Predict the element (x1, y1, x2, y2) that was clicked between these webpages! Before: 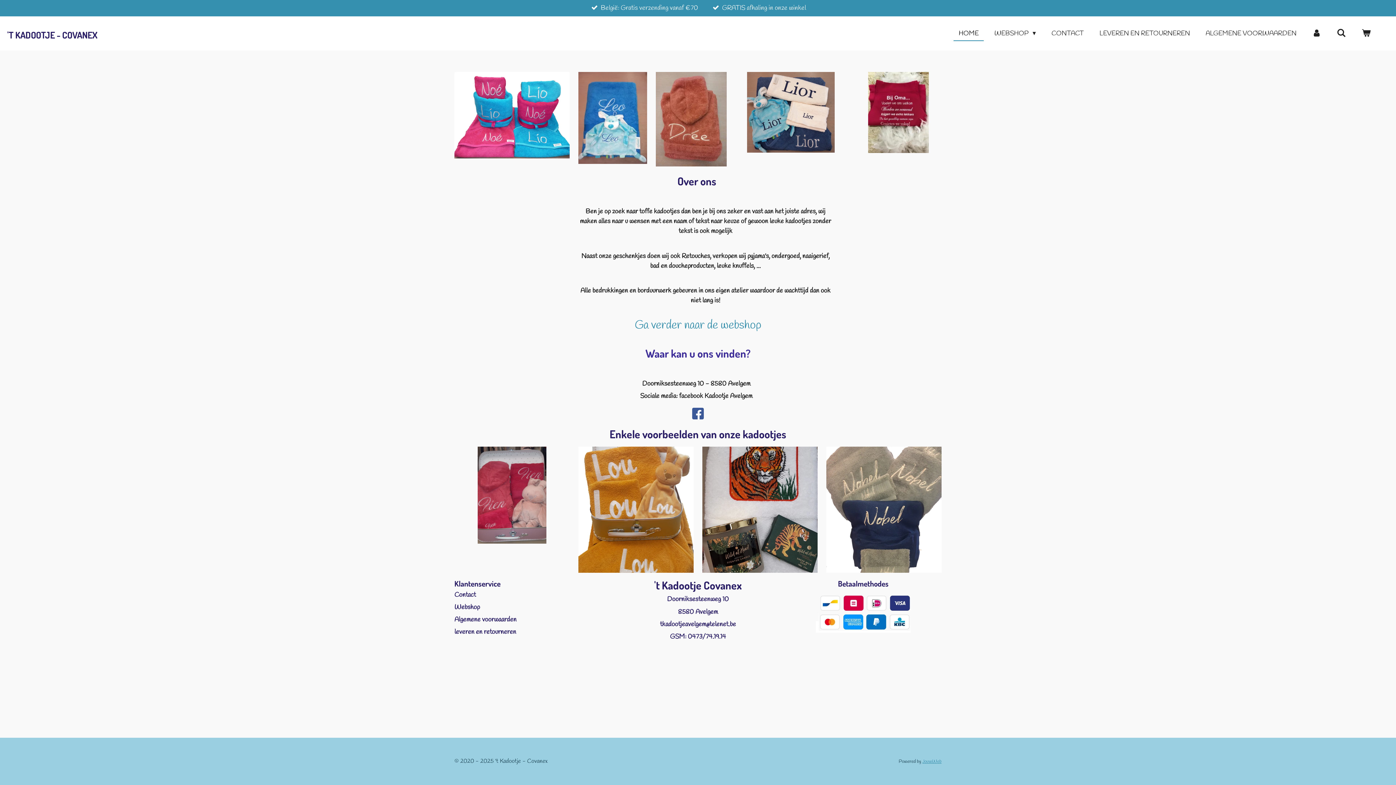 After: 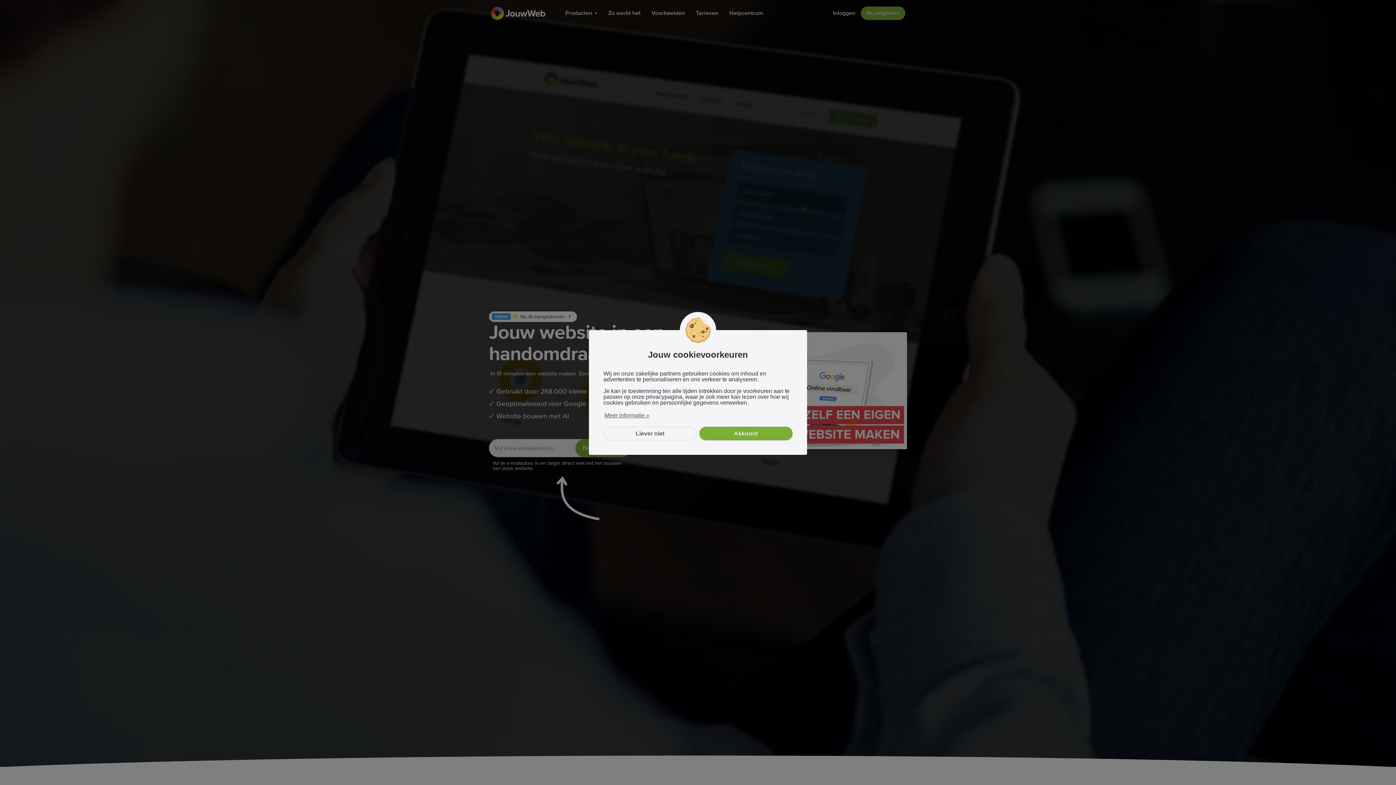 Action: bbox: (922, 758, 941, 765) label: JouwWeb